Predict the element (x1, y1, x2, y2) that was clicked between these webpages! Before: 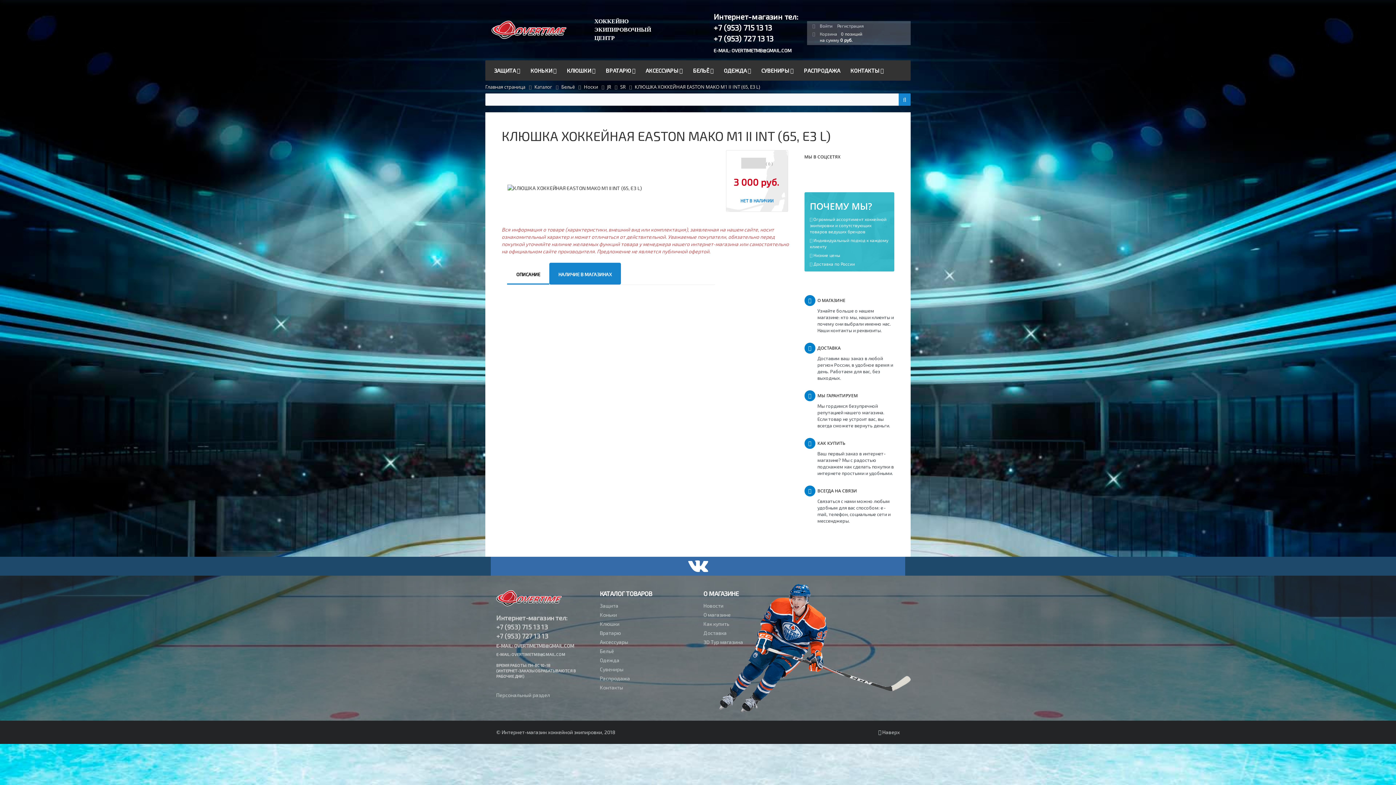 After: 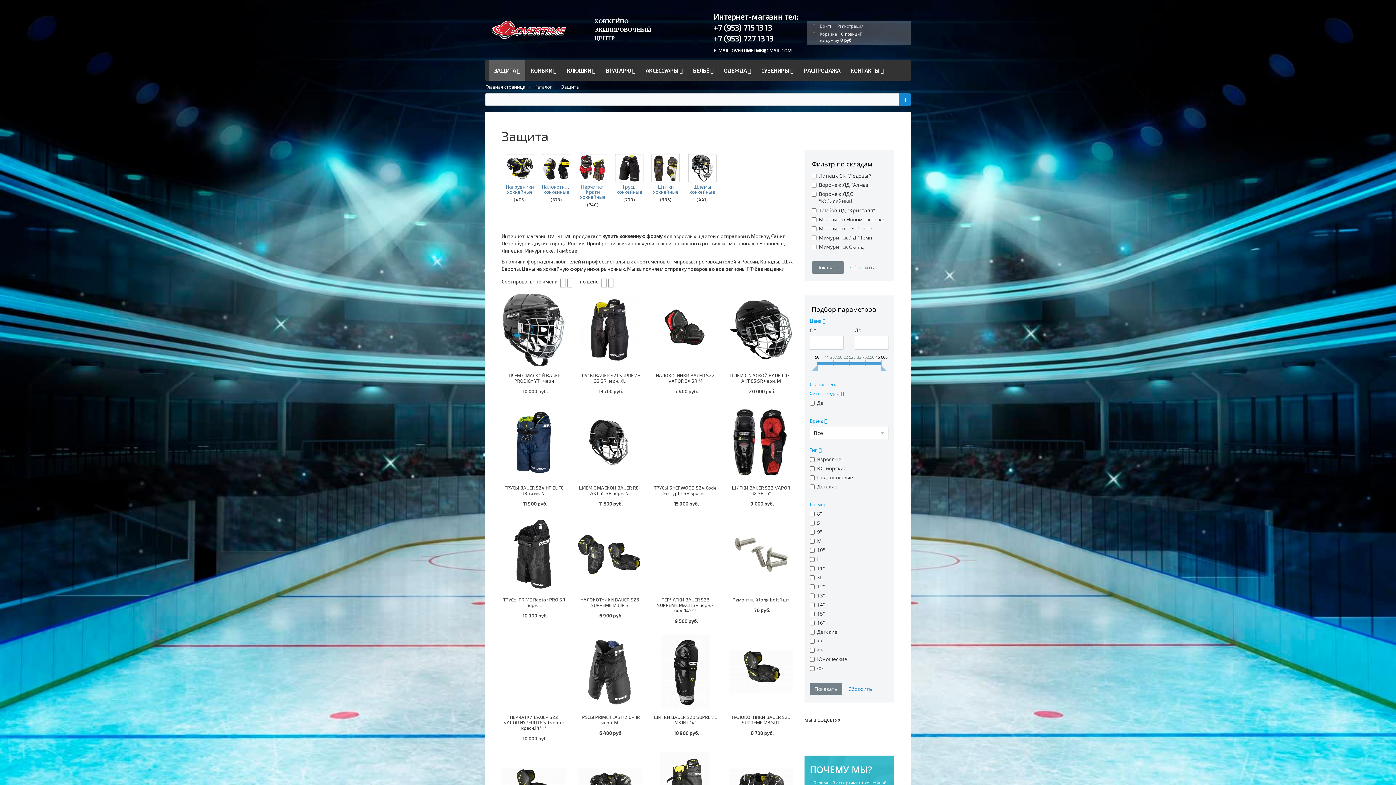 Action: bbox: (489, 60, 525, 80) label: ЗАЩИТА 